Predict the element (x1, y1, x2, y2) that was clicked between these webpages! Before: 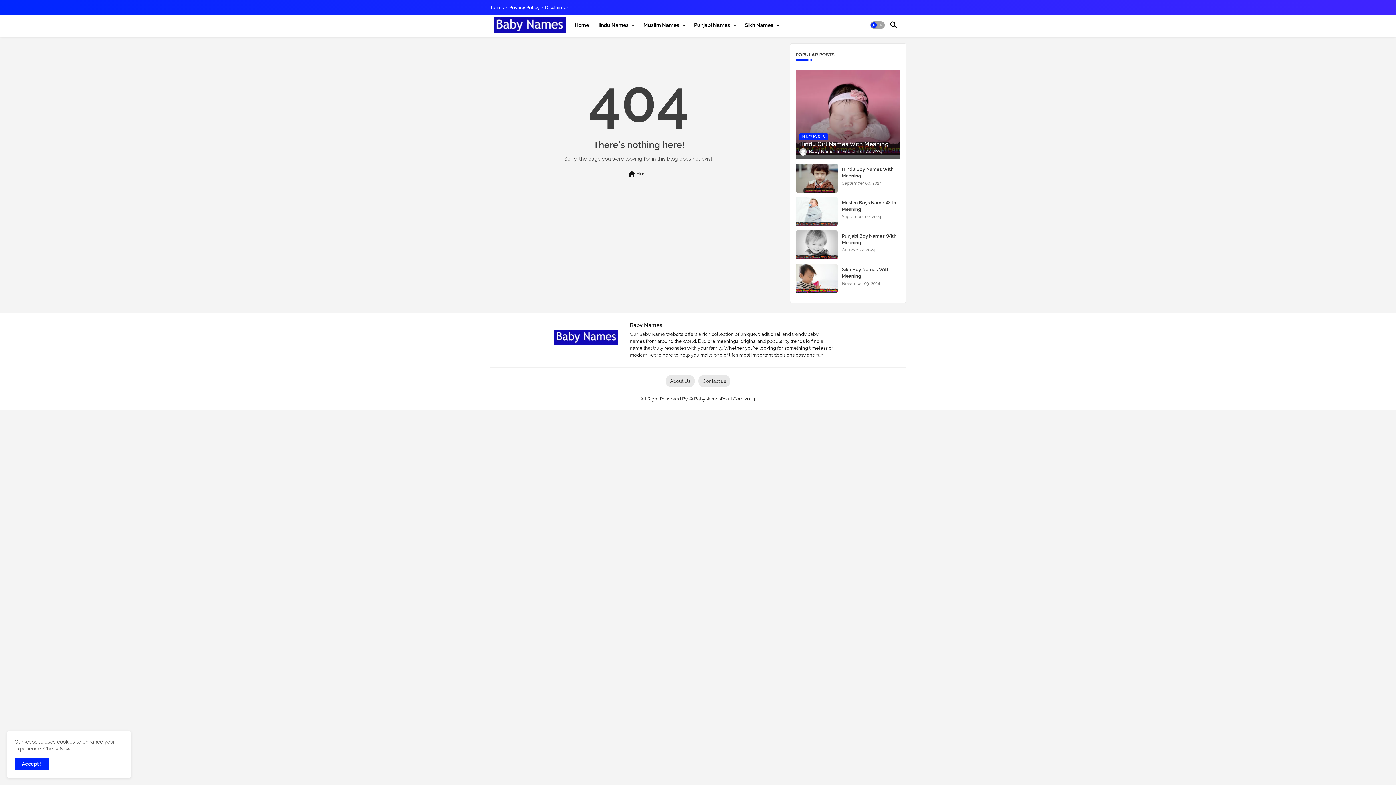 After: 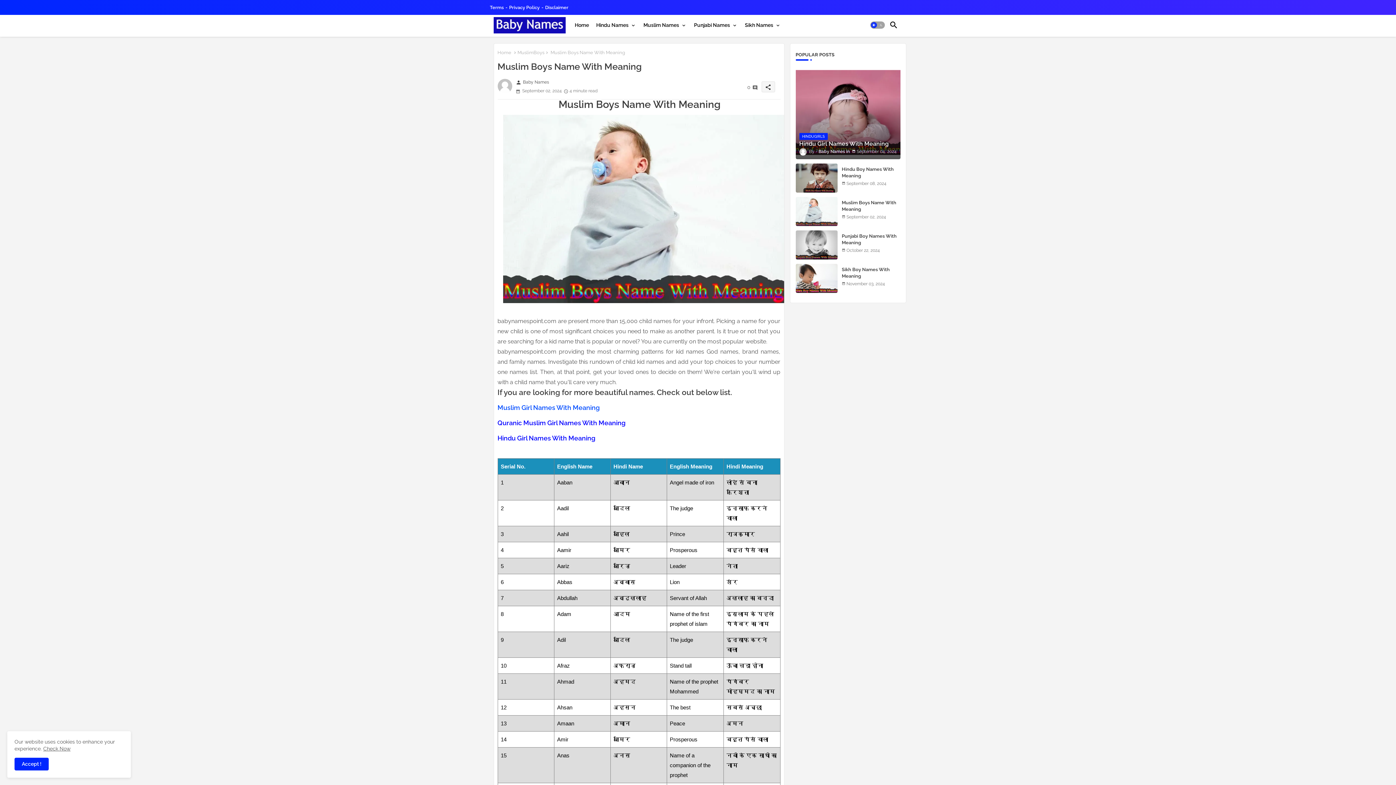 Action: bbox: (842, 199, 900, 212) label: Muslim Boys Name With Meaning